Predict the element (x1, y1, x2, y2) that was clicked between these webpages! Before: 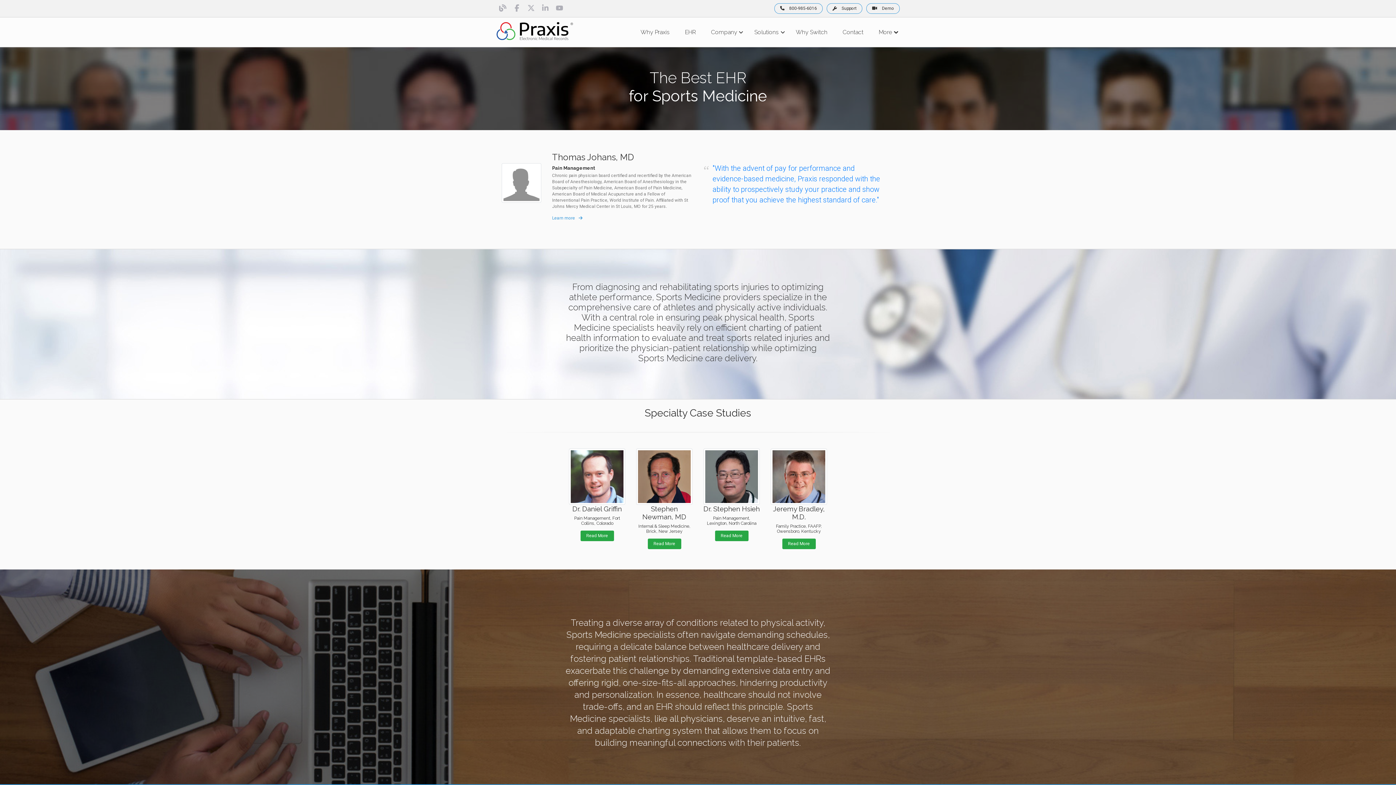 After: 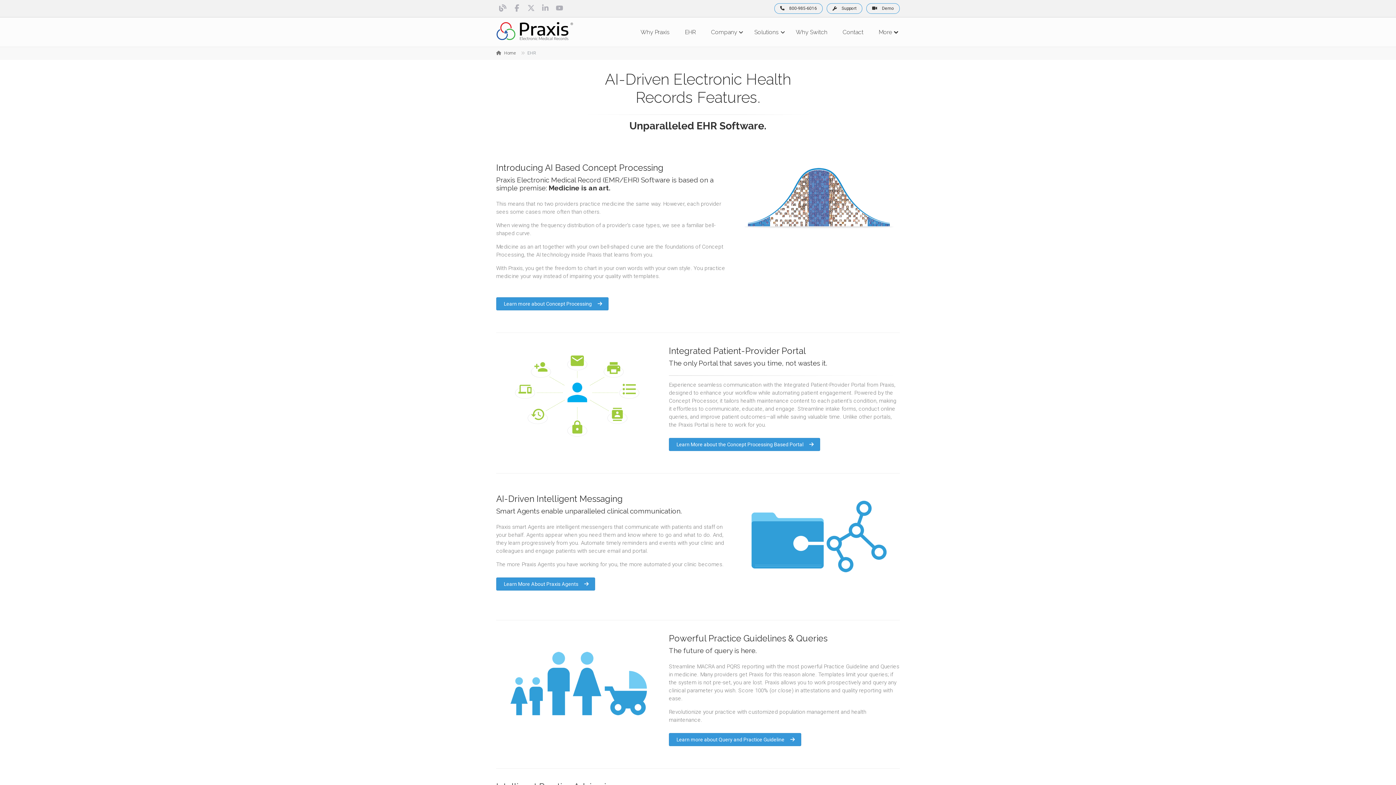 Action: bbox: (679, 17, 701, 46) label: EHR